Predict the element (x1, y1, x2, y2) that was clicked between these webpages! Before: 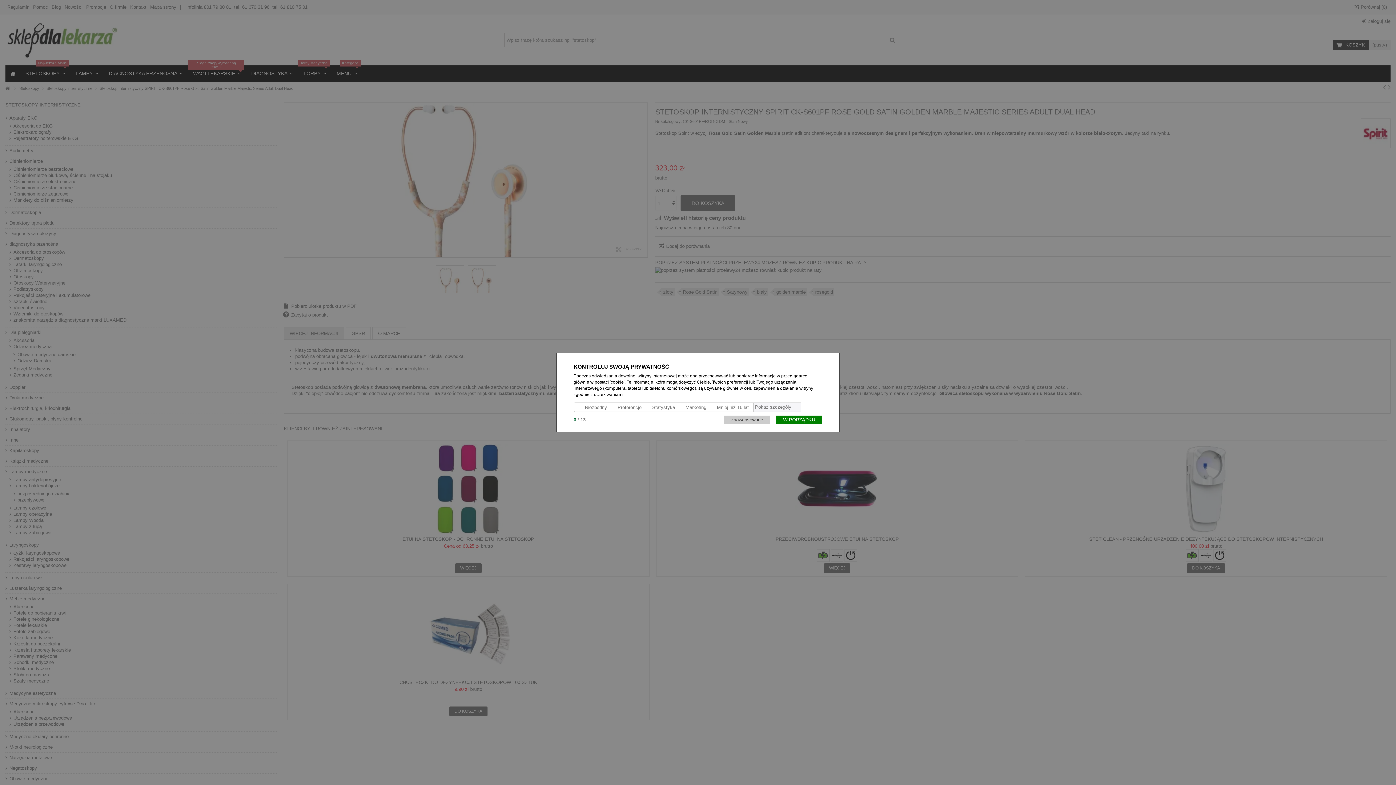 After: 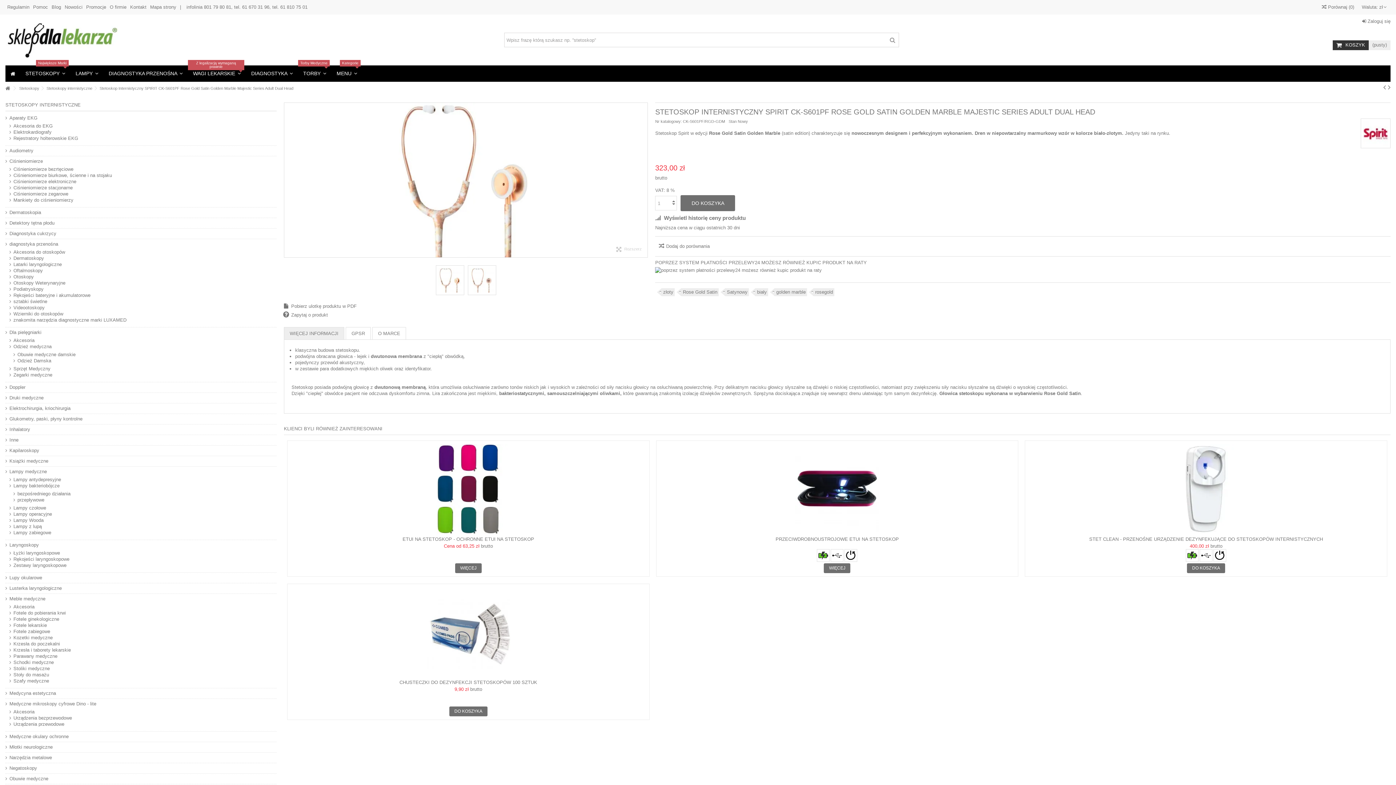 Action: bbox: (776, 415, 822, 424) label: W PORZĄDKU